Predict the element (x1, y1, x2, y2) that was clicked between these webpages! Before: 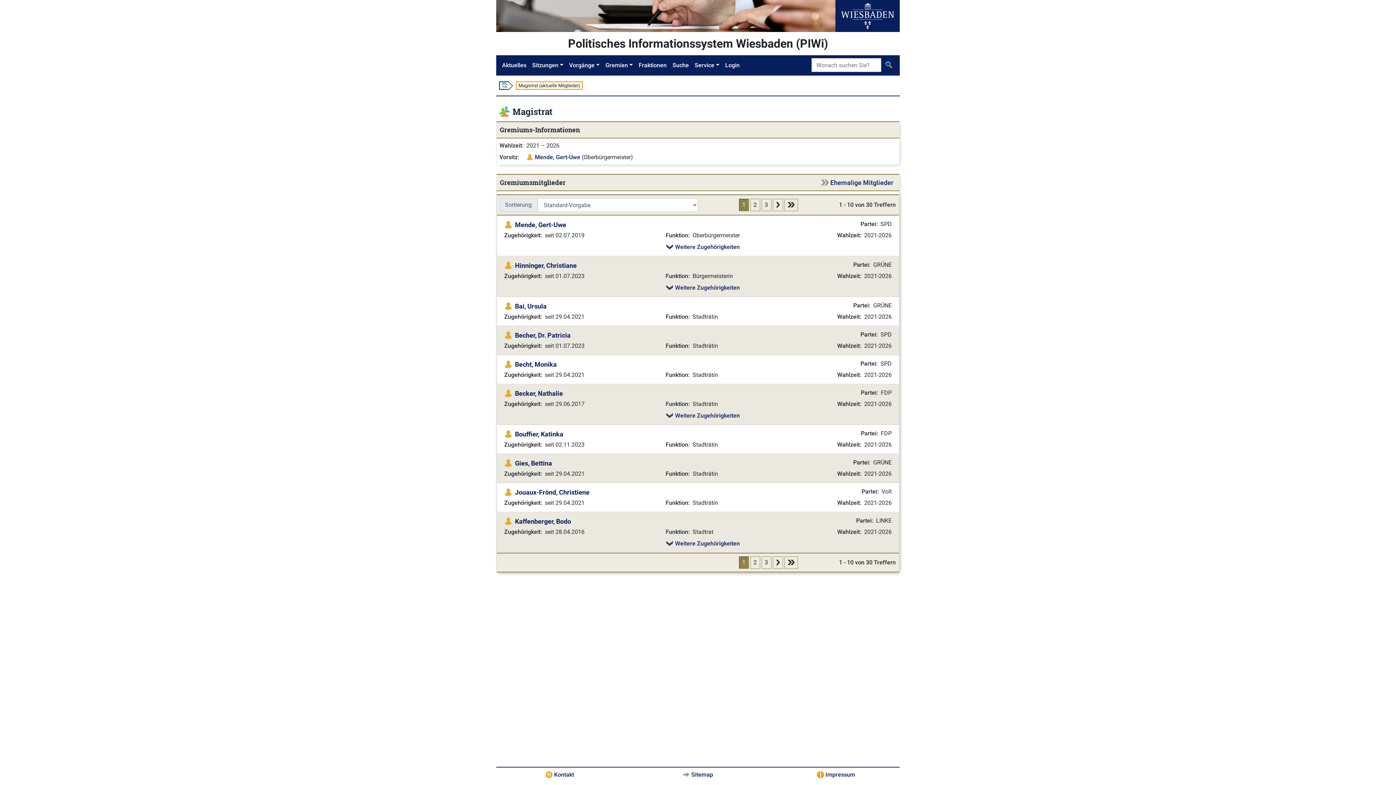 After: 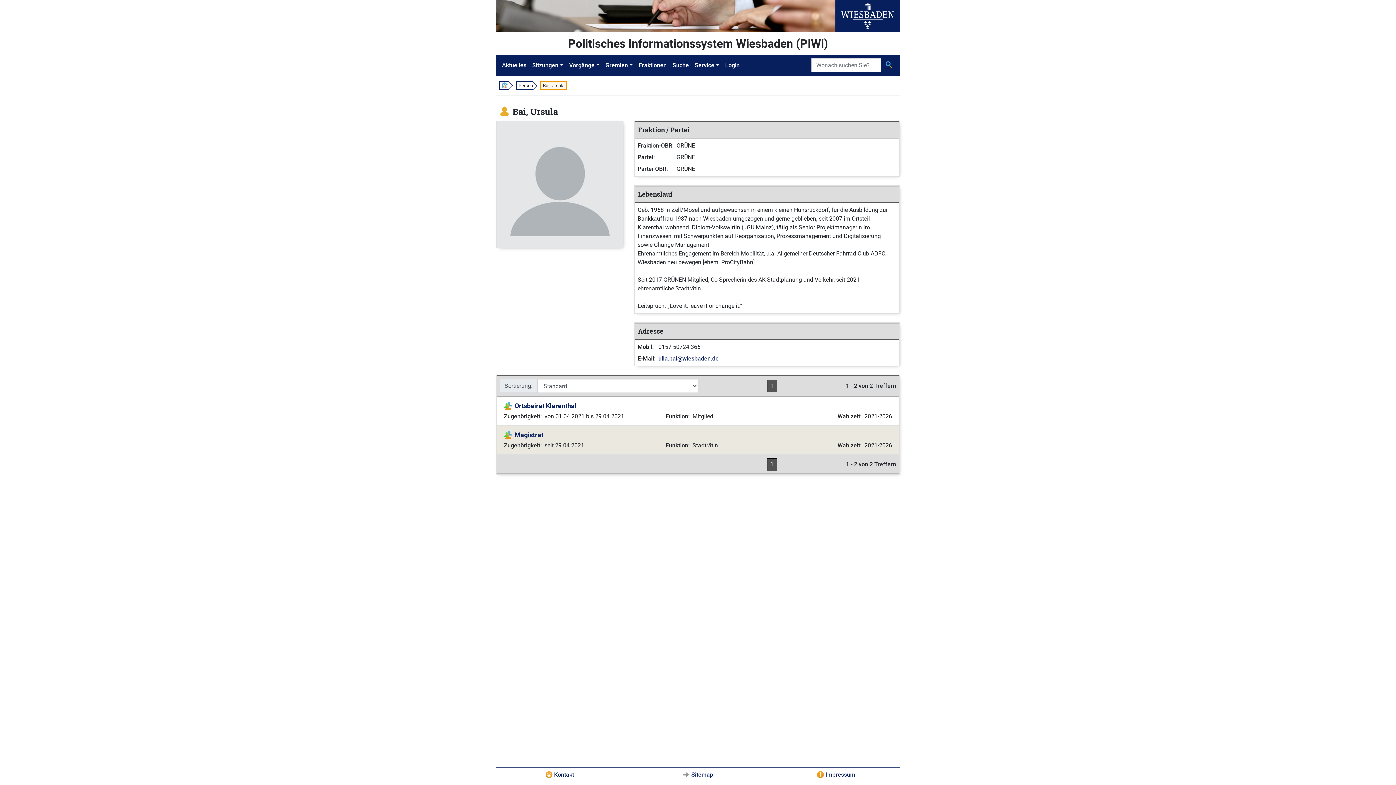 Action: bbox: (515, 302, 546, 310) label: Bai, Ursula